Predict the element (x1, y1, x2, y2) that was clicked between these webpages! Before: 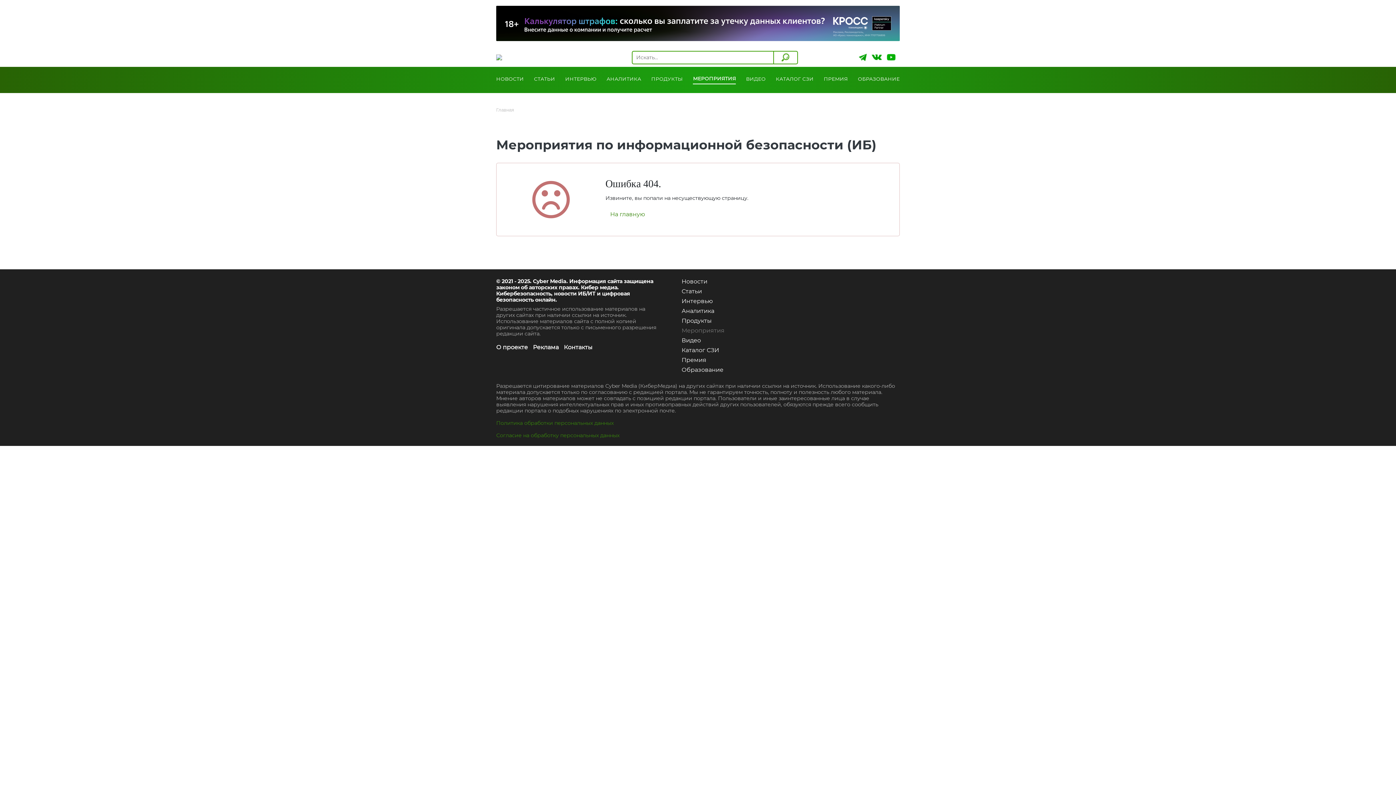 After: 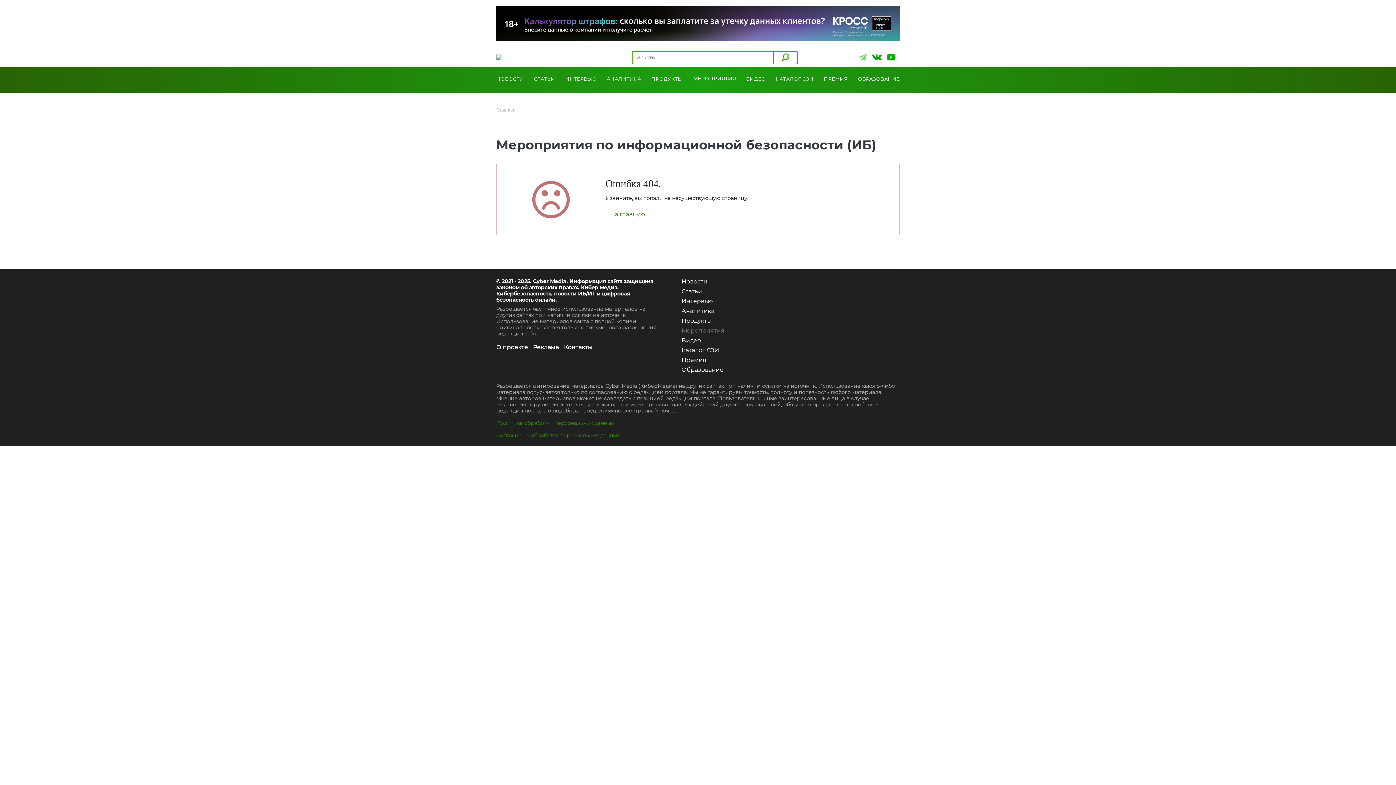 Action: bbox: (858, 53, 869, 60) label:  